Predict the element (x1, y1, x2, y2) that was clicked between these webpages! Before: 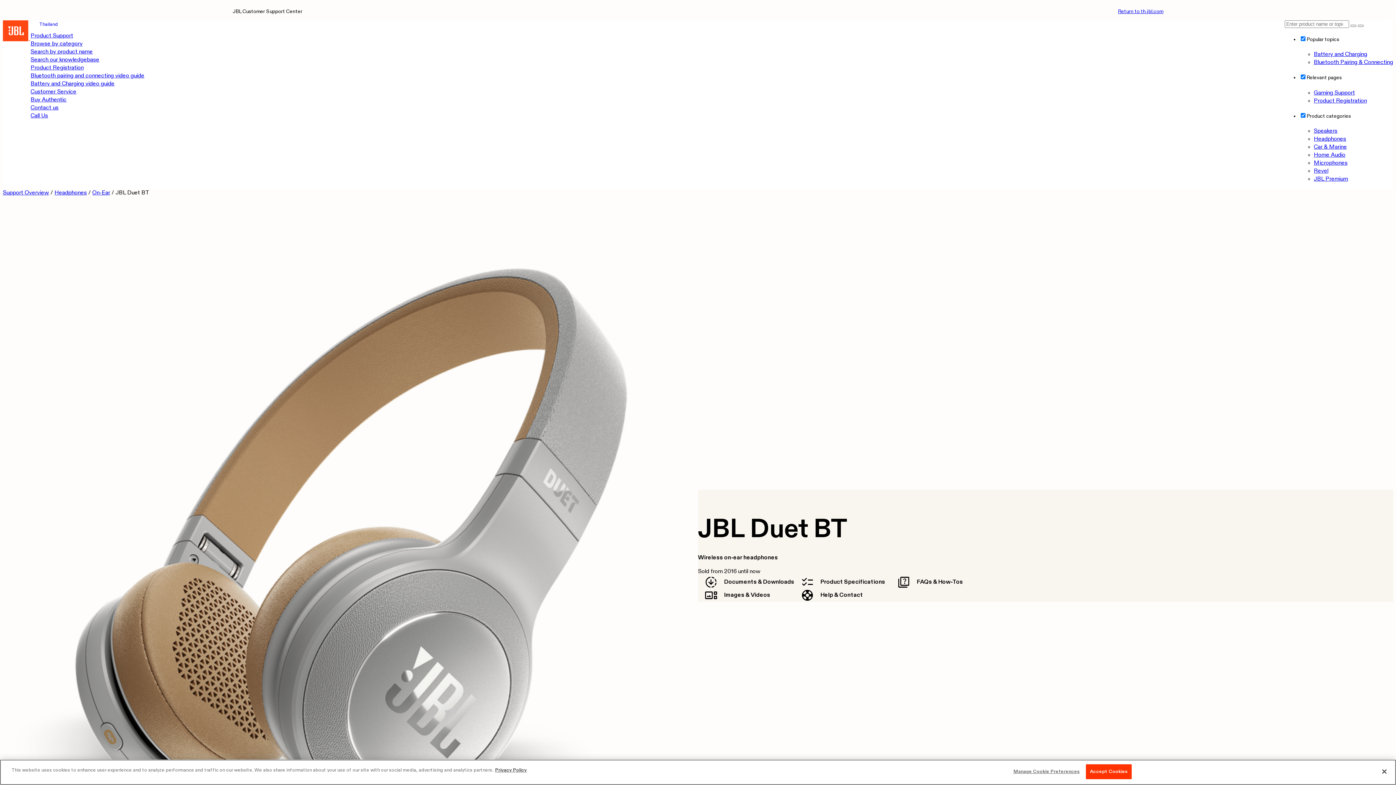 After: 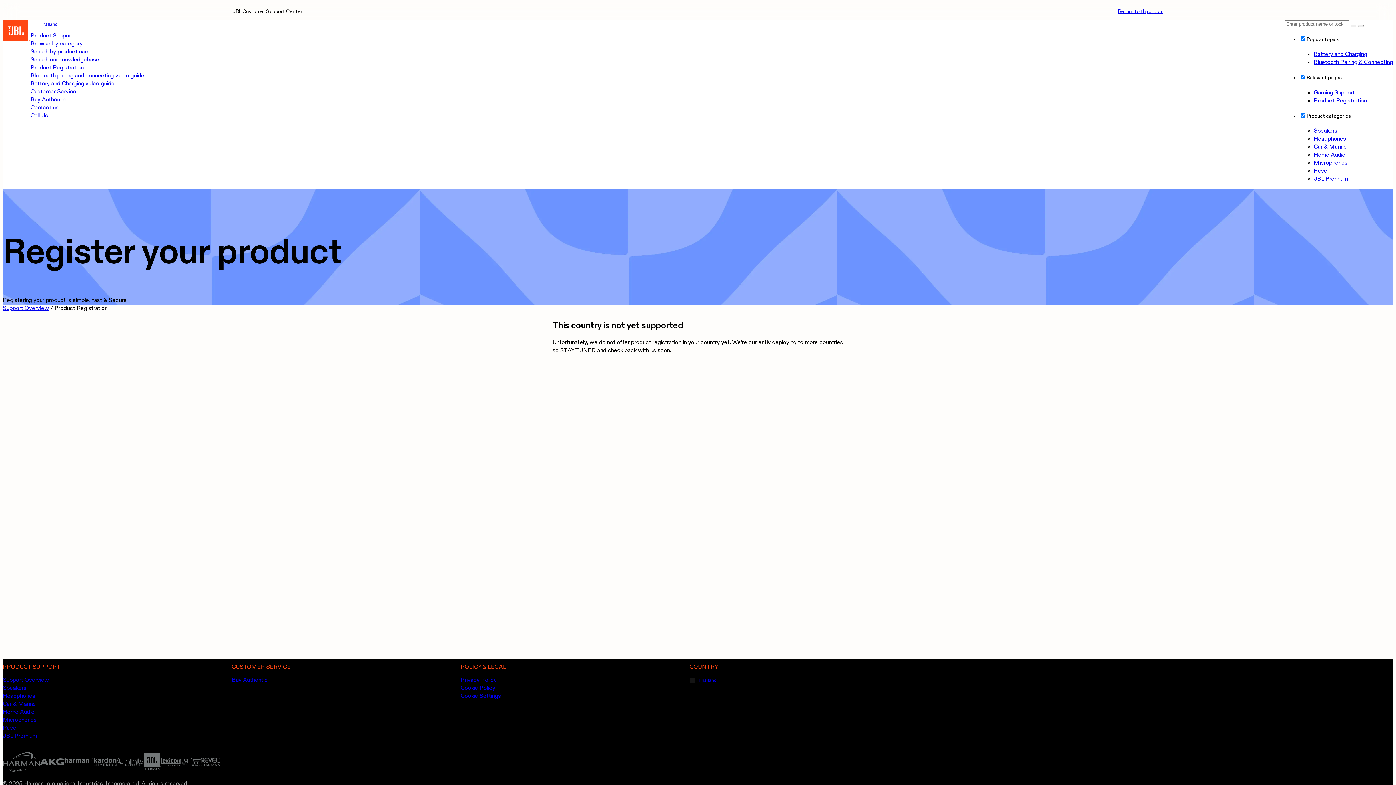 Action: bbox: (1314, 98, 1367, 103) label: Product Registration